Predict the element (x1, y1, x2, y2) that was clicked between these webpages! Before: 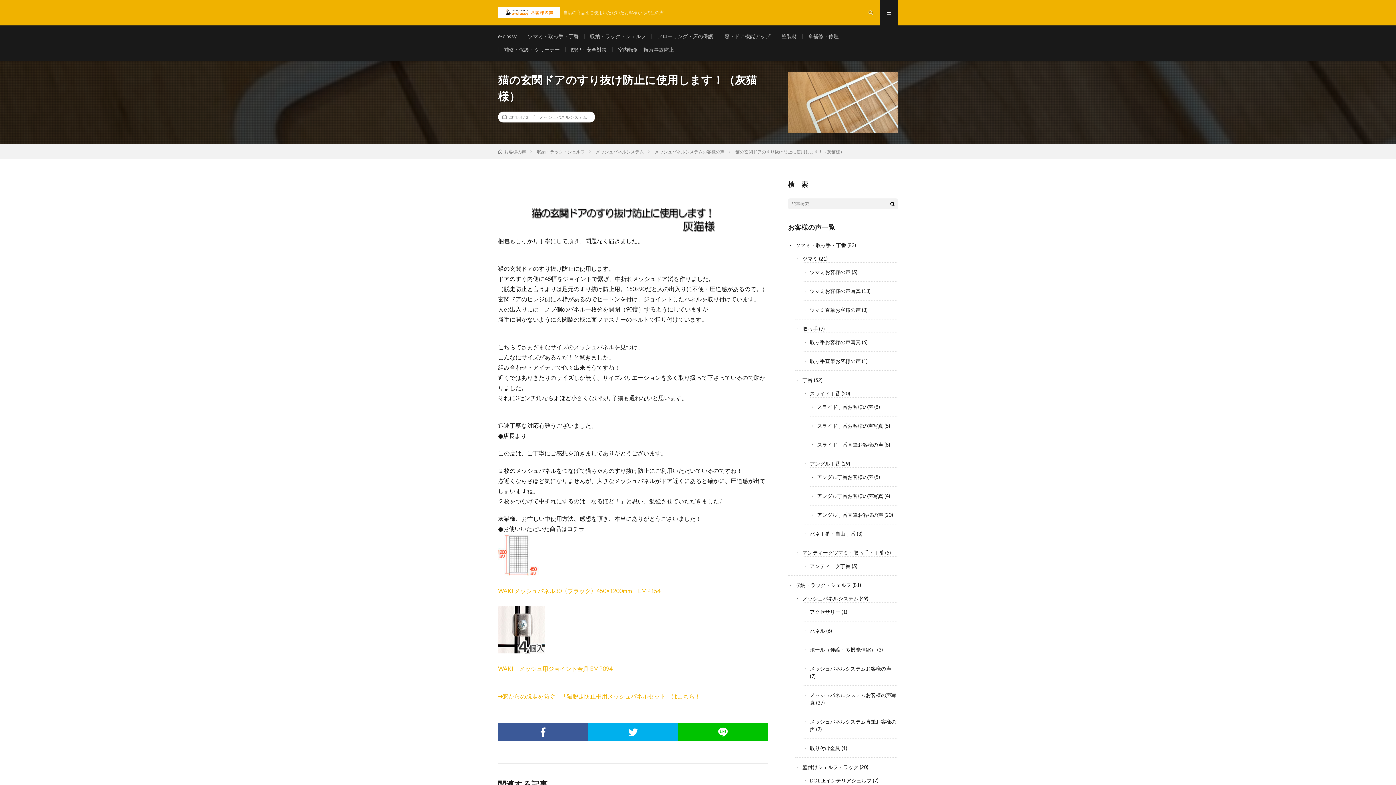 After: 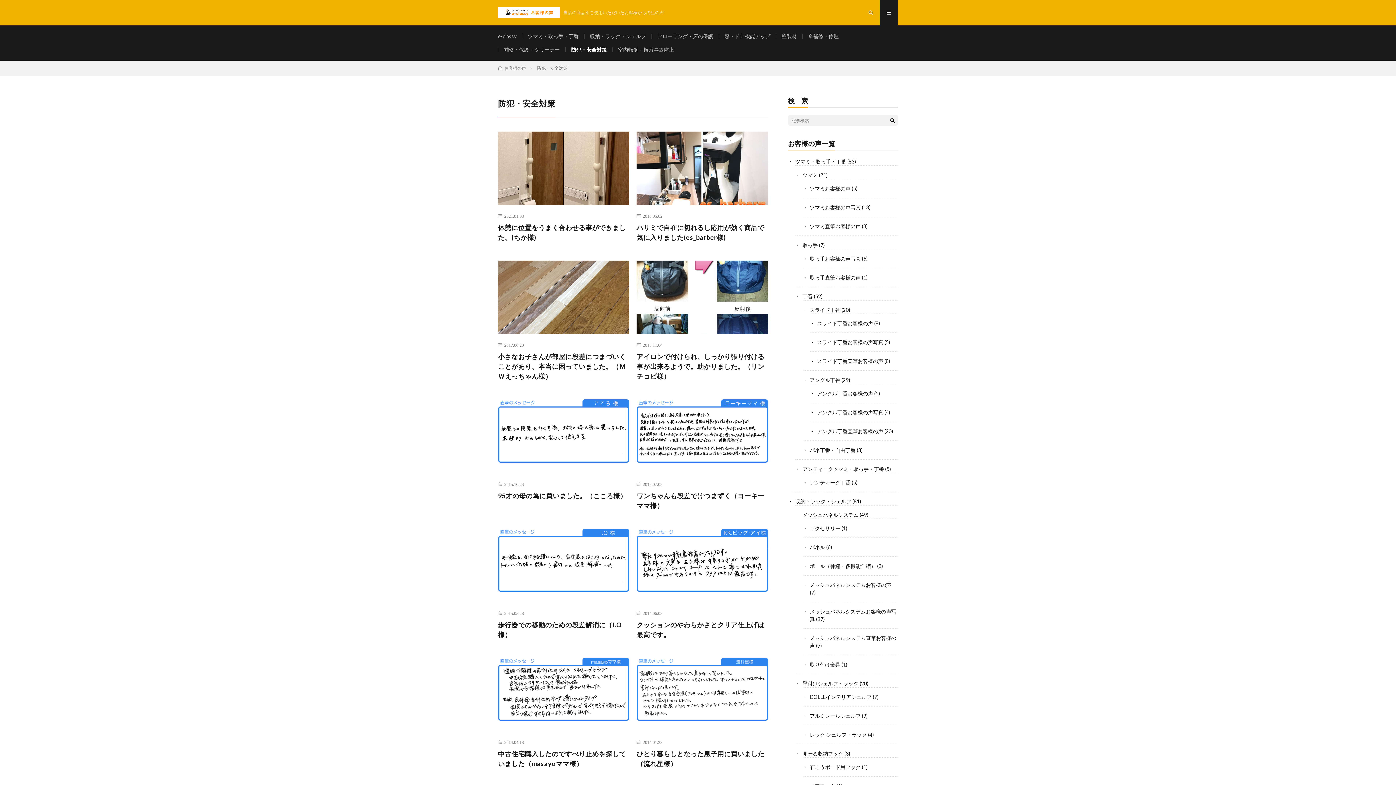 Action: bbox: (571, 46, 606, 52) label: 防犯・安全対策